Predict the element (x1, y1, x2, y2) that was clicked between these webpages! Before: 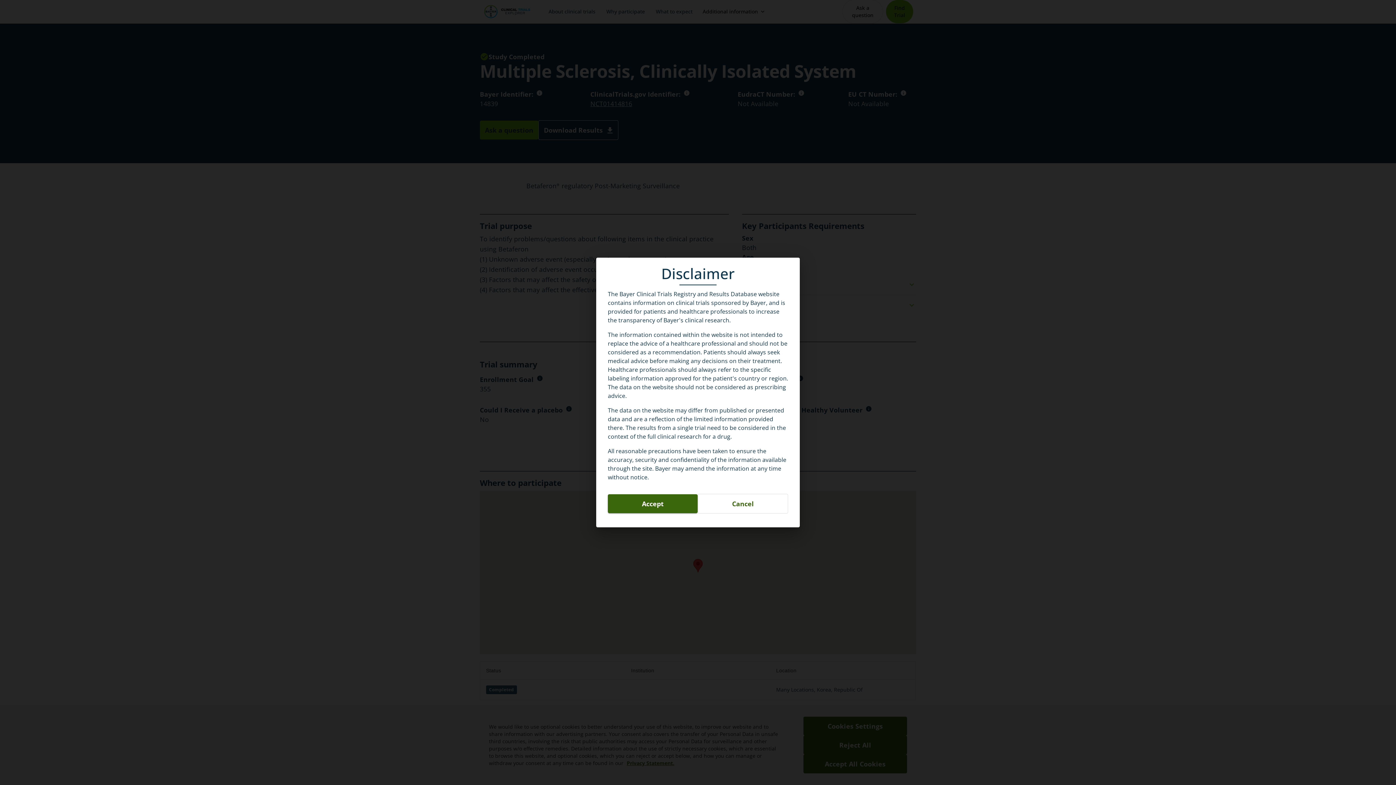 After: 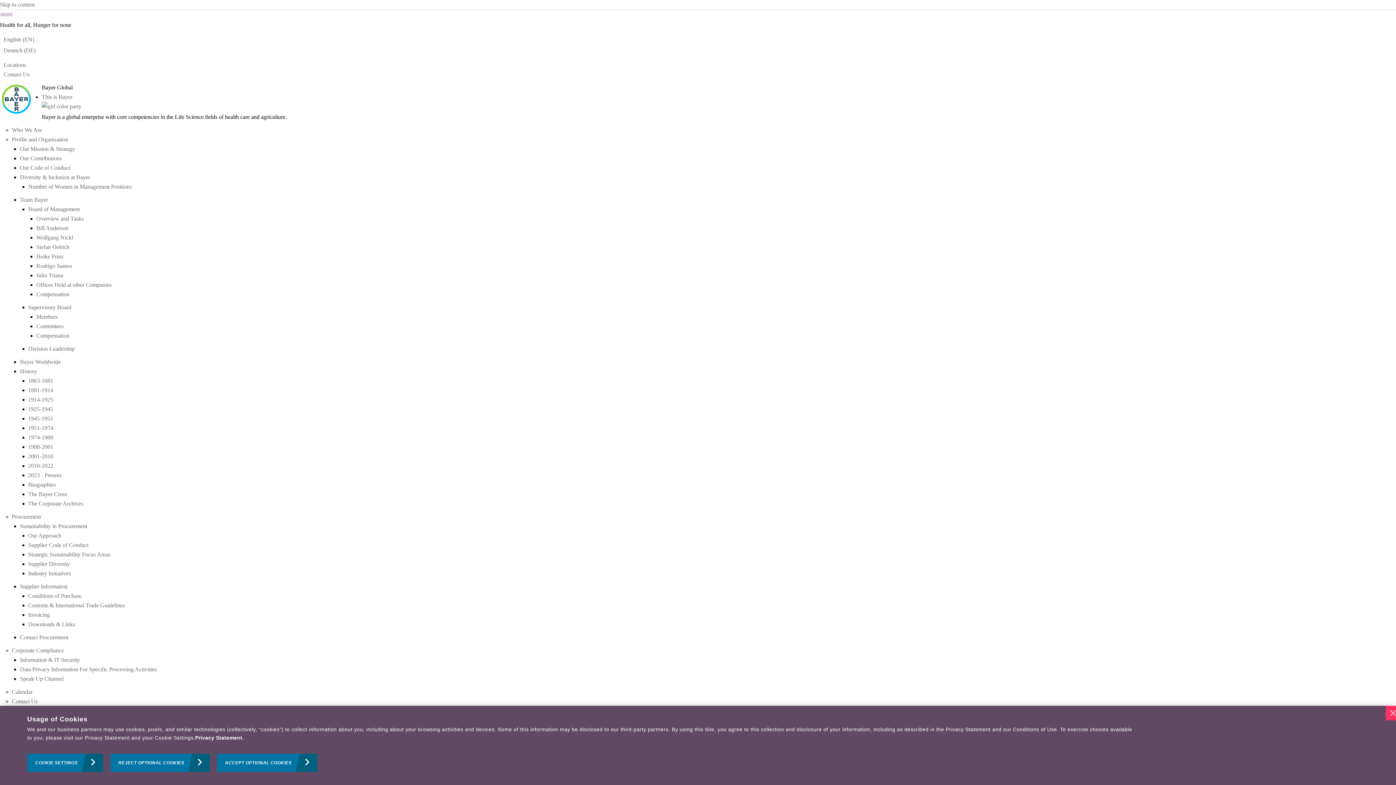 Action: label: button bbox: (697, 494, 788, 513)